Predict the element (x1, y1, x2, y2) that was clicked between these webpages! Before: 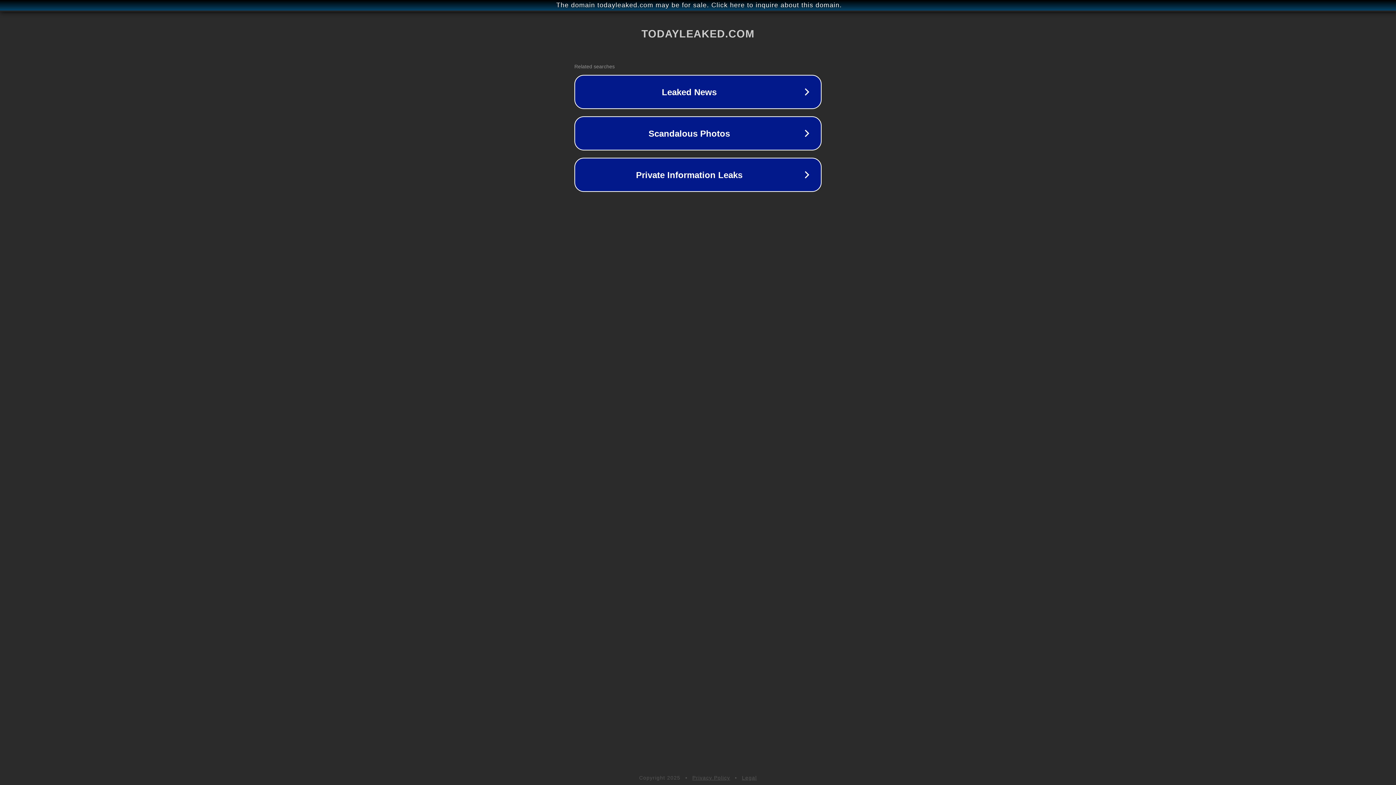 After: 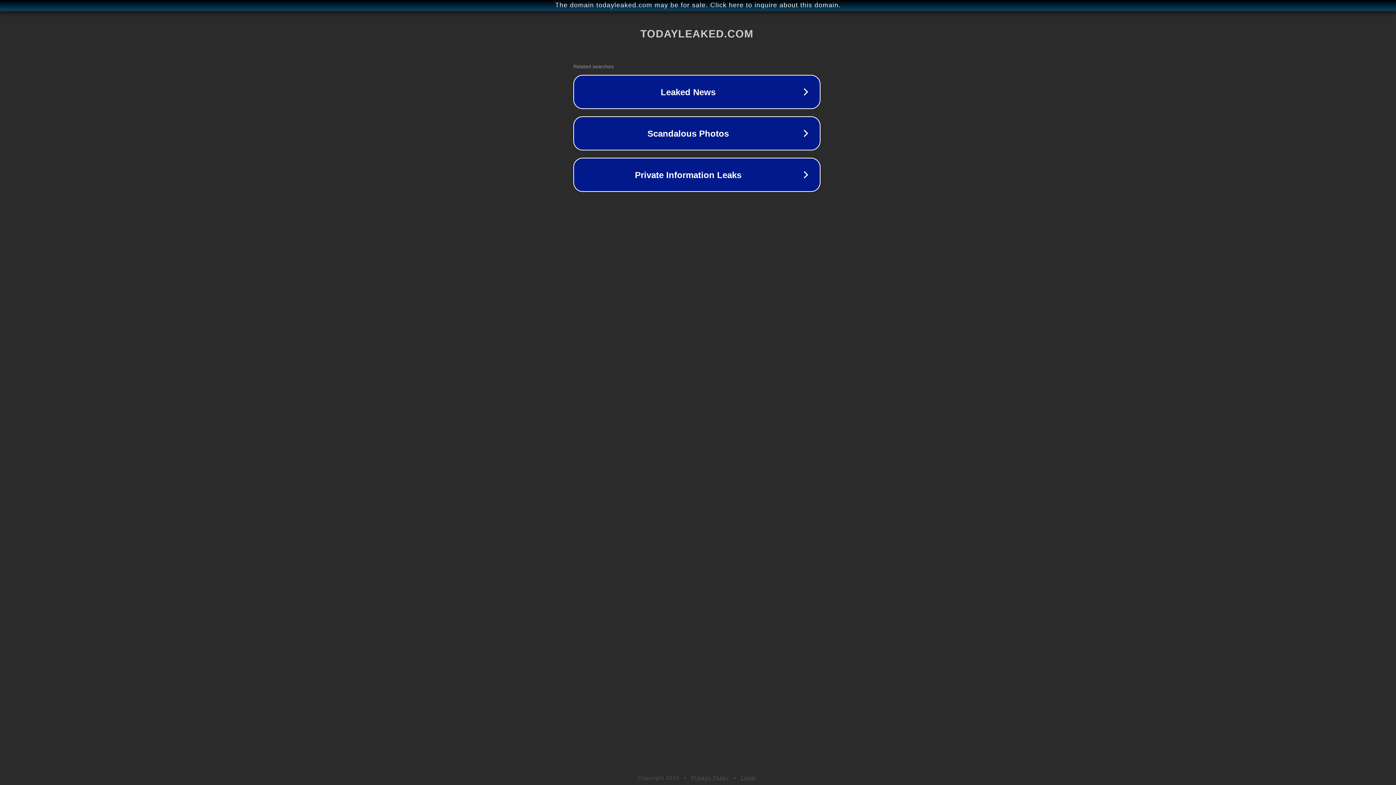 Action: label: The domain todayleaked.com may be for sale. Click here to inquire about this domain. bbox: (1, 1, 1397, 9)